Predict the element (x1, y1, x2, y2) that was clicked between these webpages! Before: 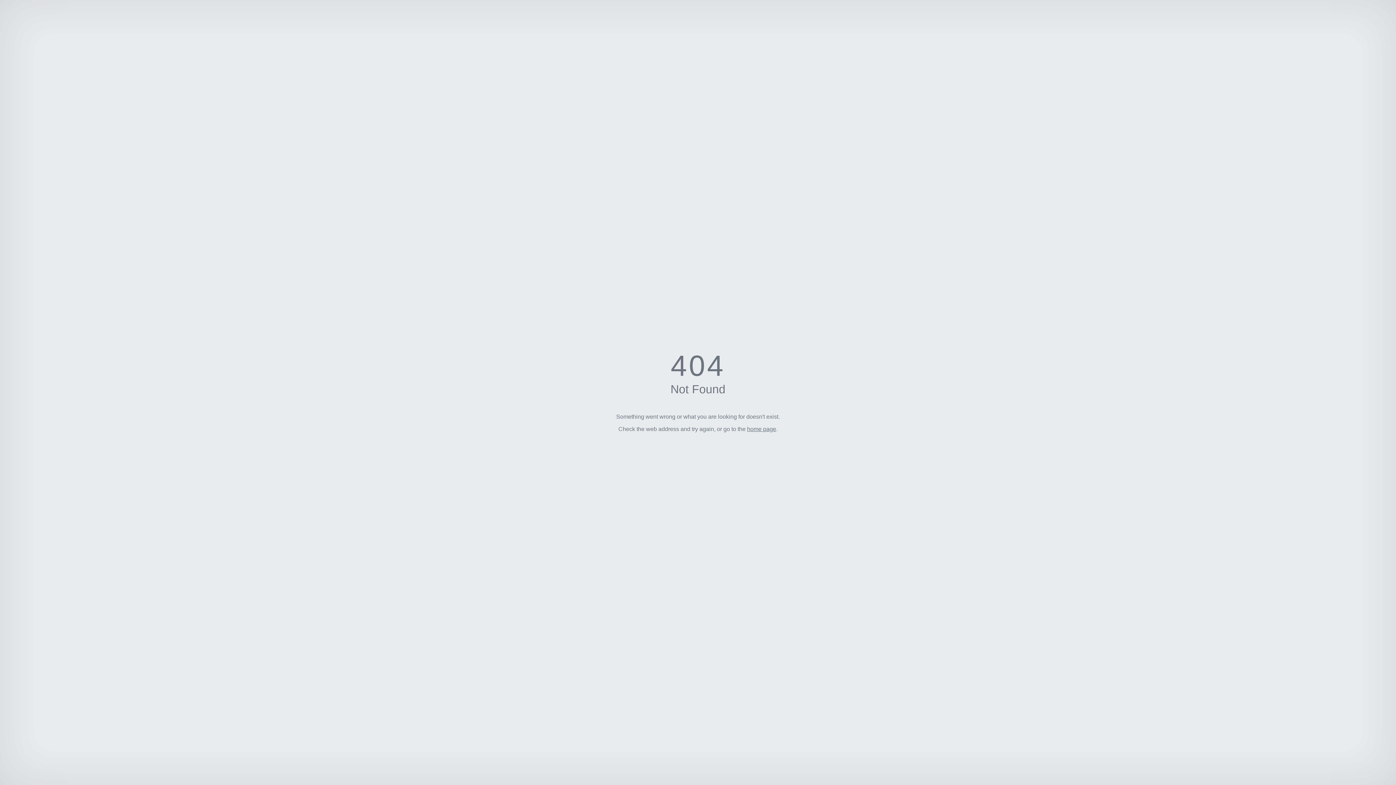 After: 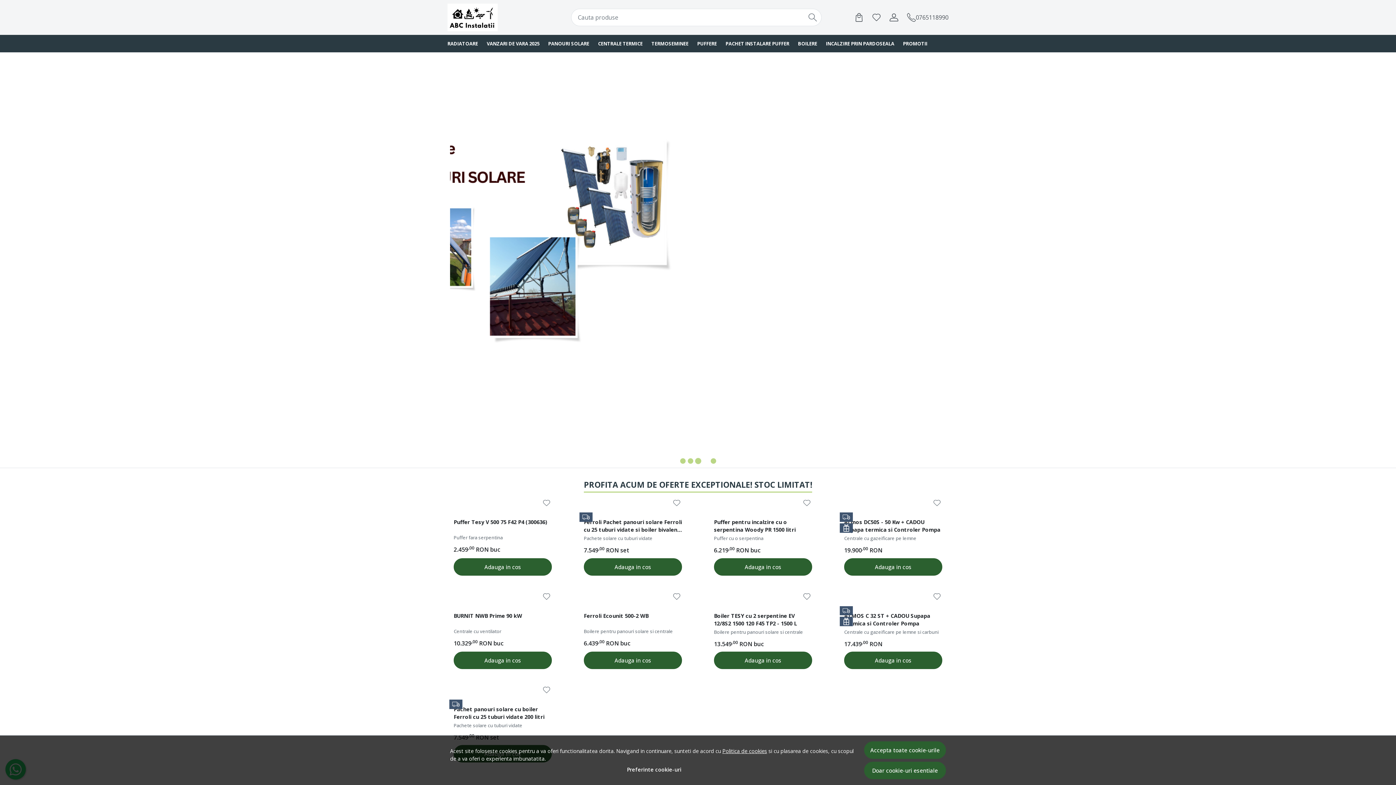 Action: bbox: (747, 426, 776, 432) label: home page